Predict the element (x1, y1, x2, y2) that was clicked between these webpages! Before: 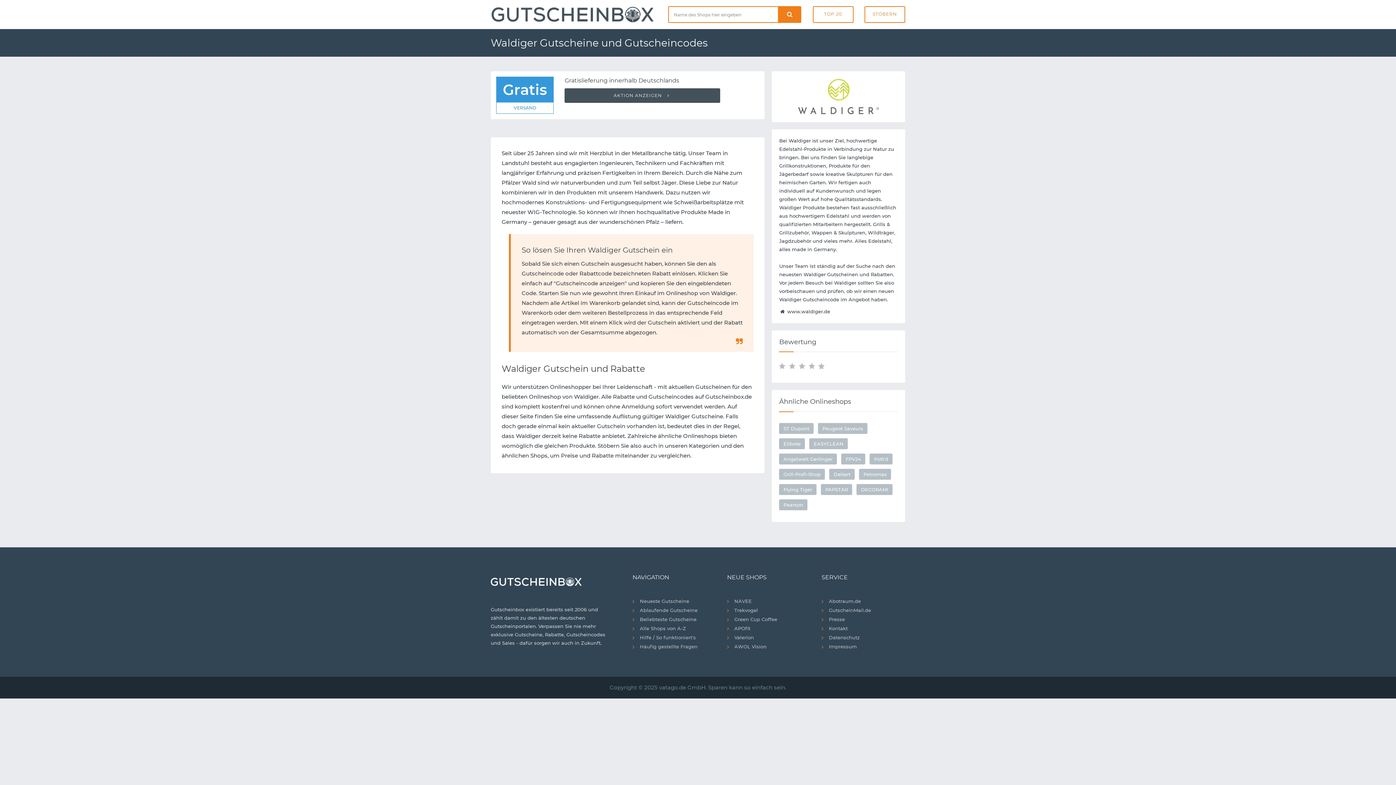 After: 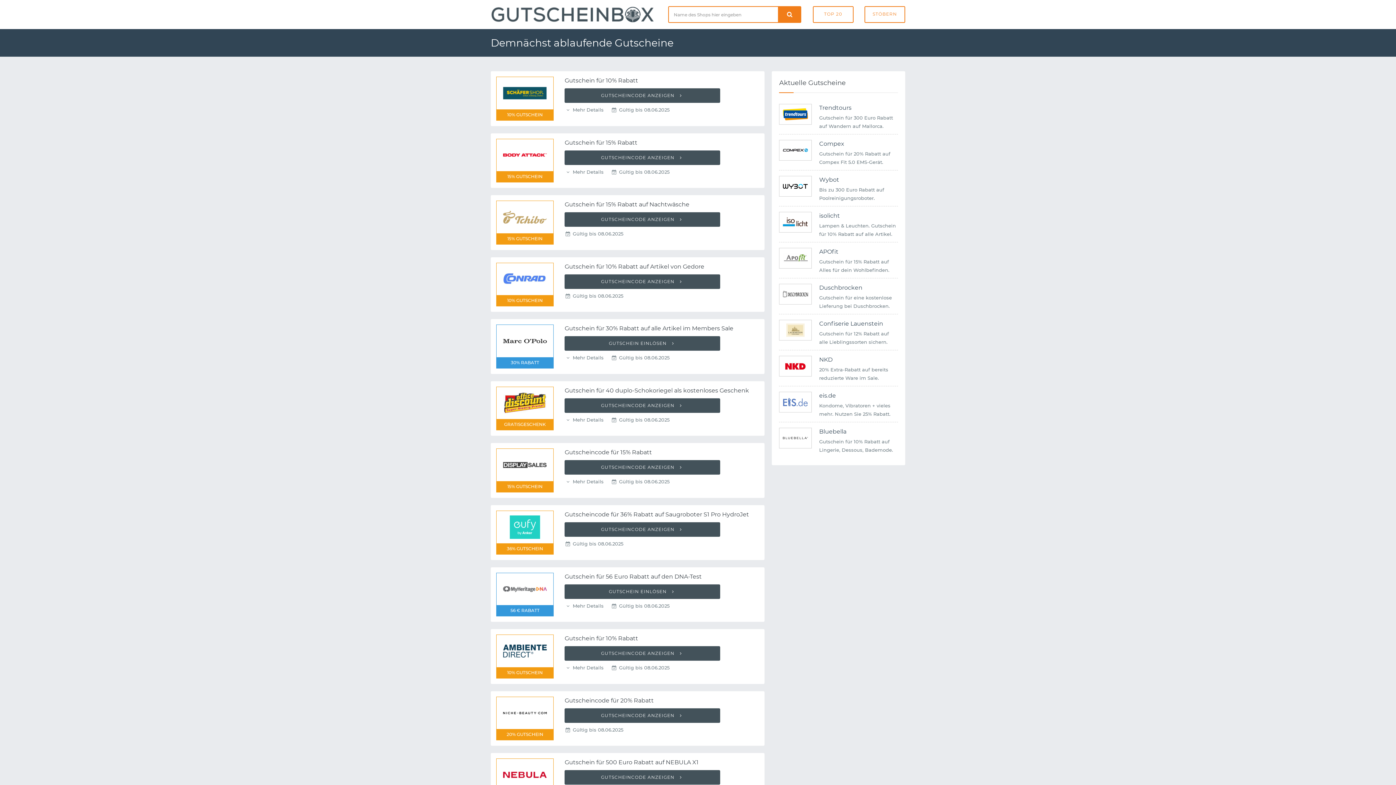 Action: bbox: (632, 606, 716, 615) label: Ablaufende Gutscheine